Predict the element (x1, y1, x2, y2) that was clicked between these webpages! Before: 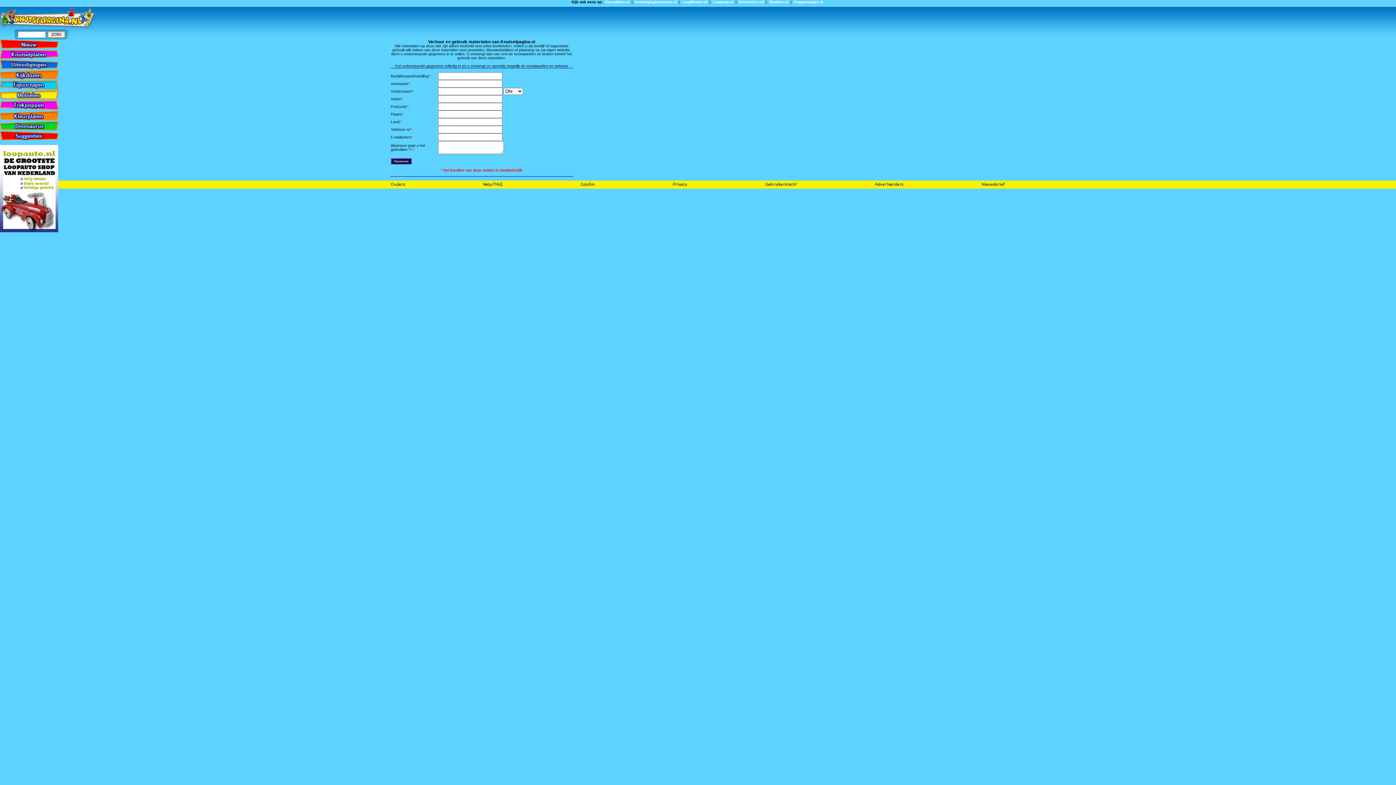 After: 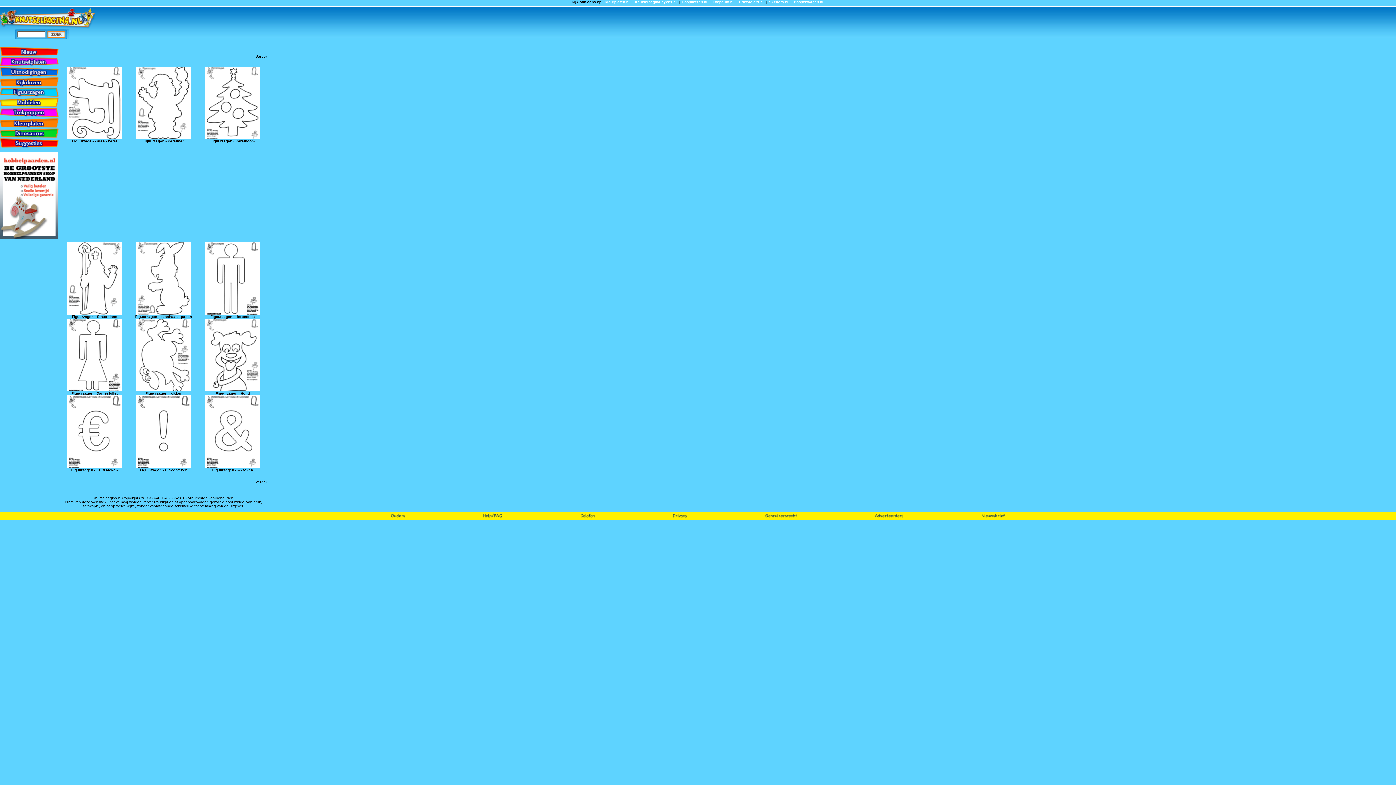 Action: bbox: (0, 86, 58, 90)